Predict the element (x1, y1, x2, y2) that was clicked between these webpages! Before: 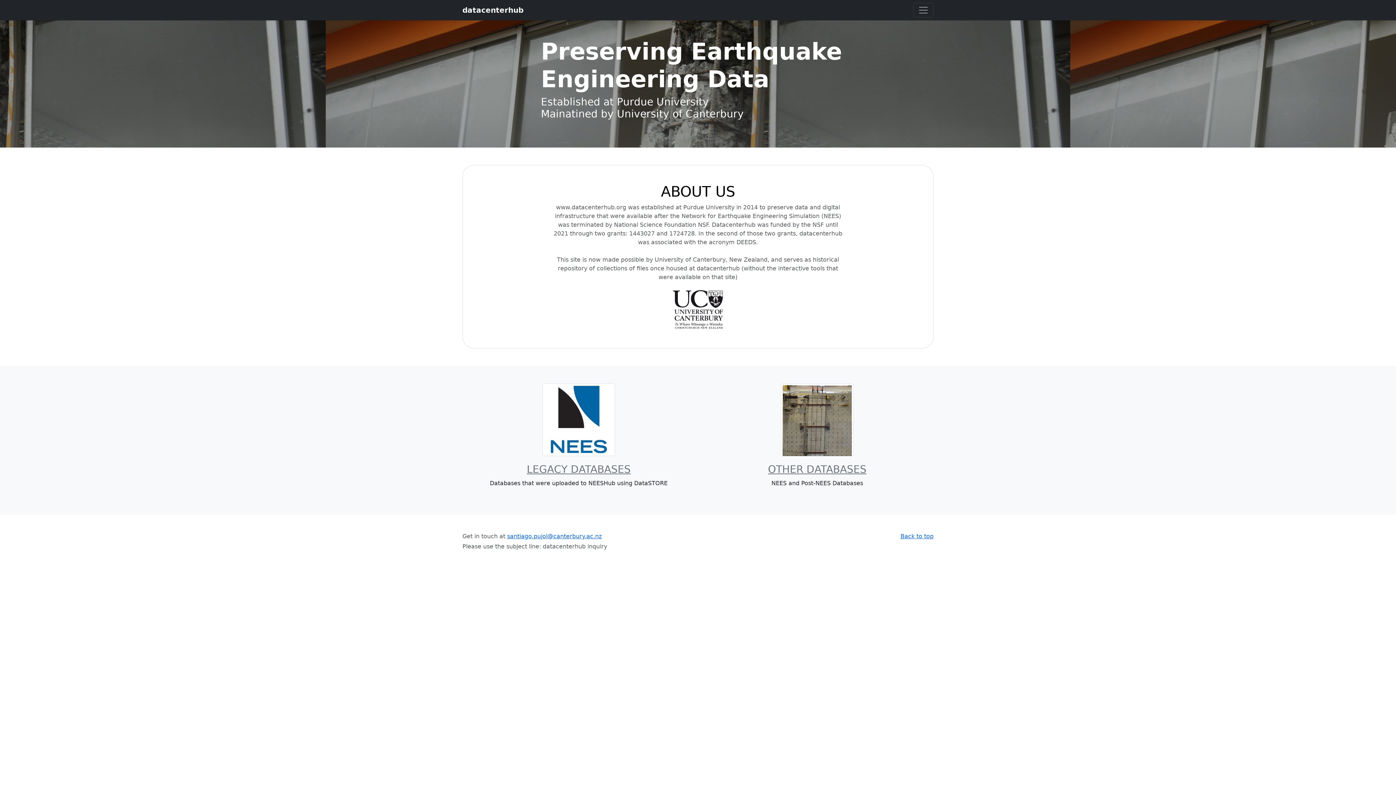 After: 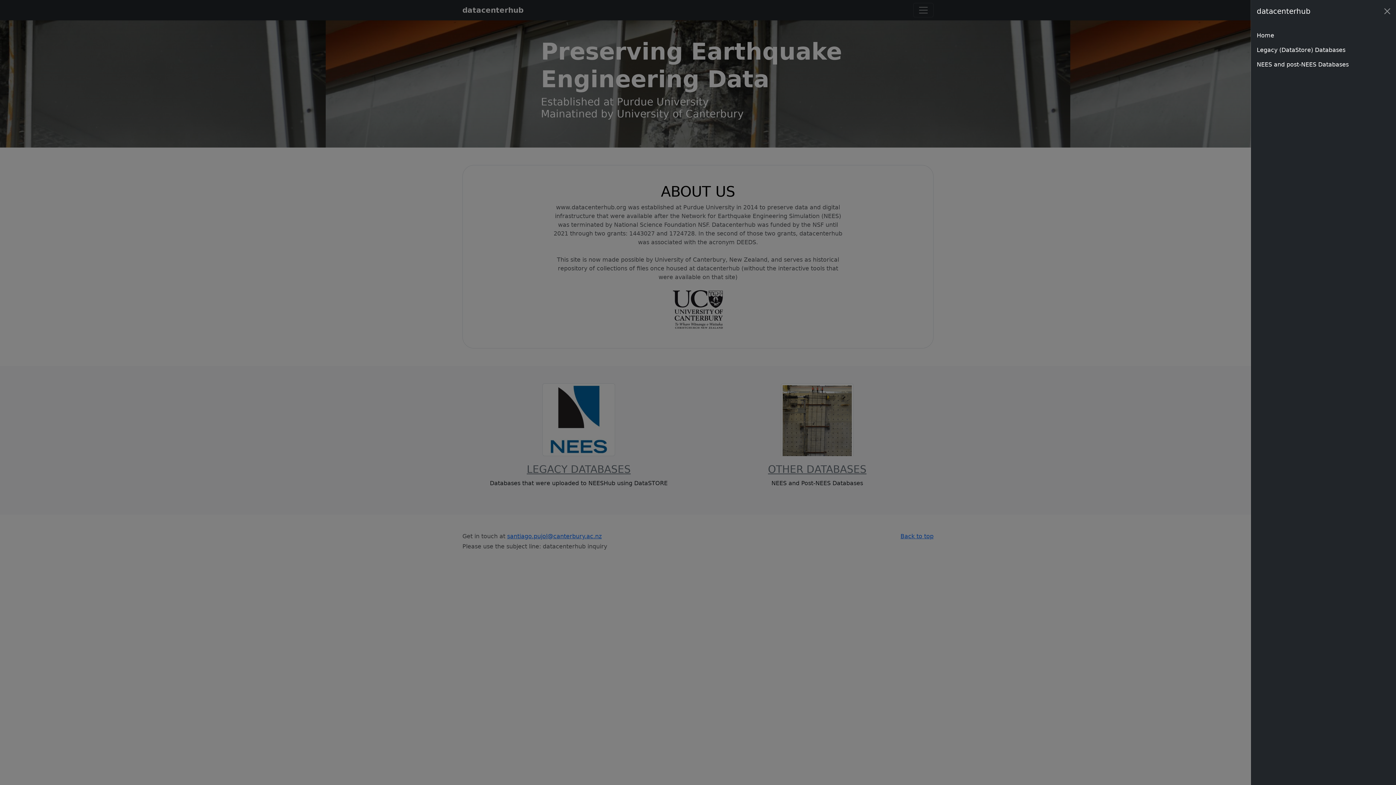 Action: label: Toggle navigation bbox: (913, 2, 933, 17)